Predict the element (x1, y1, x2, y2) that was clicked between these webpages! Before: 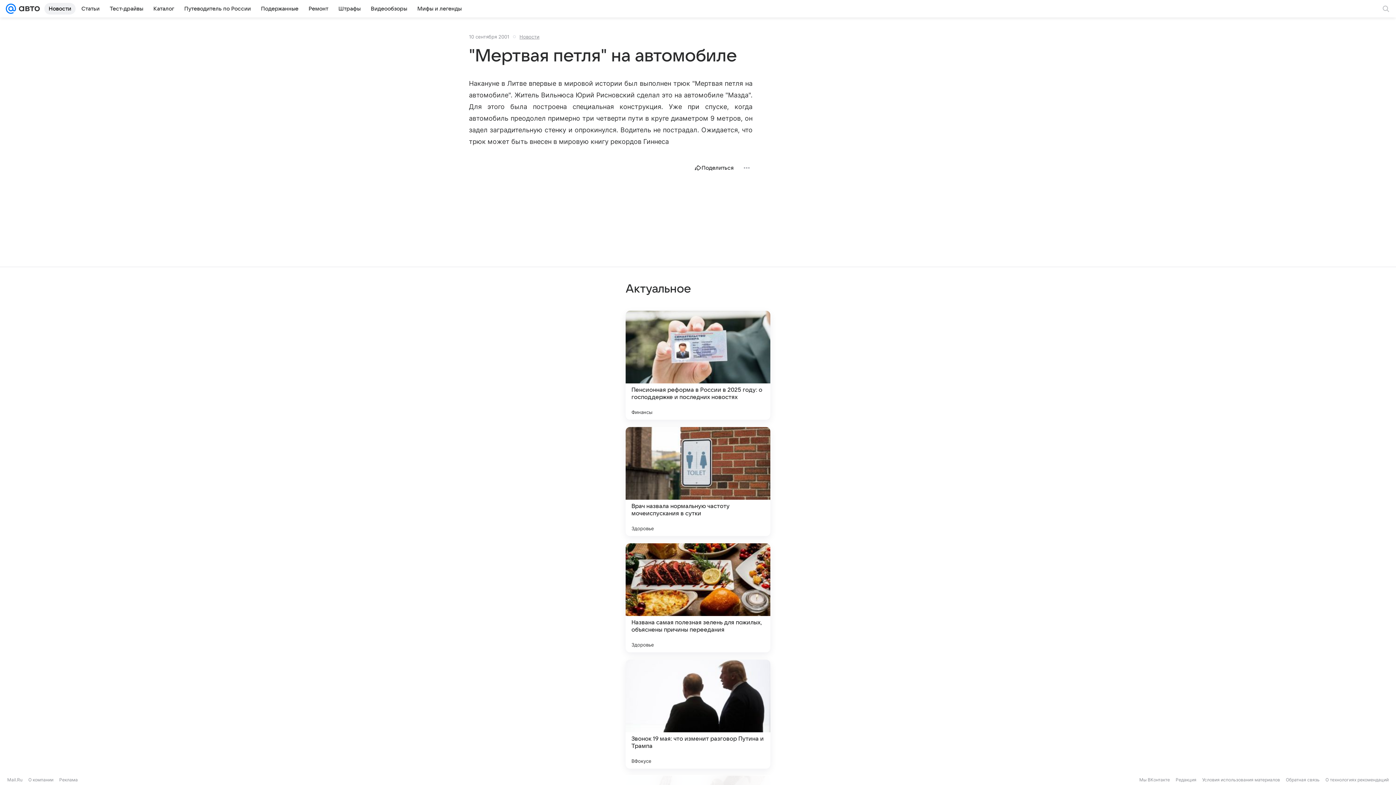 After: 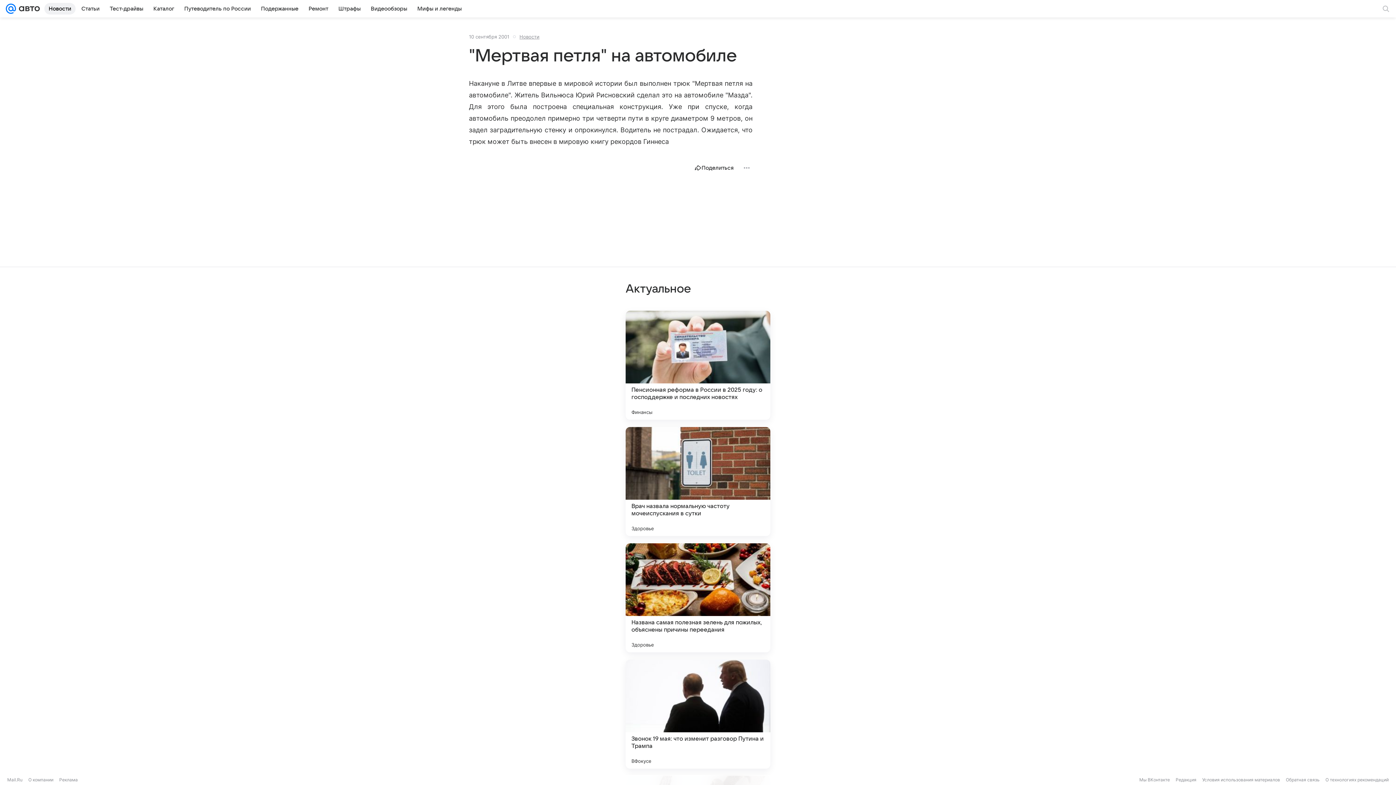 Action: label: Пенсионная реформа в России в 2025 году: о господдержке и последних новостях bbox: (631, 386, 764, 401)